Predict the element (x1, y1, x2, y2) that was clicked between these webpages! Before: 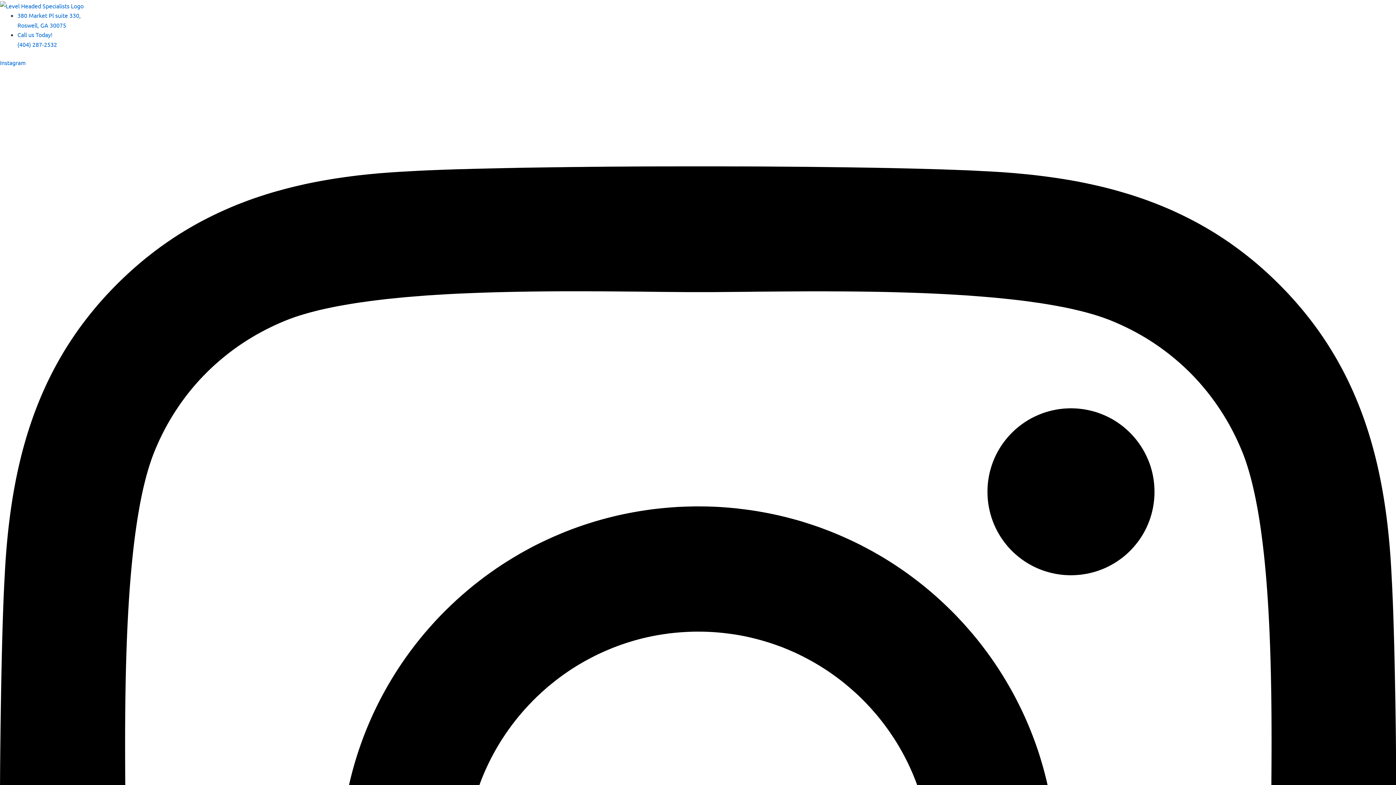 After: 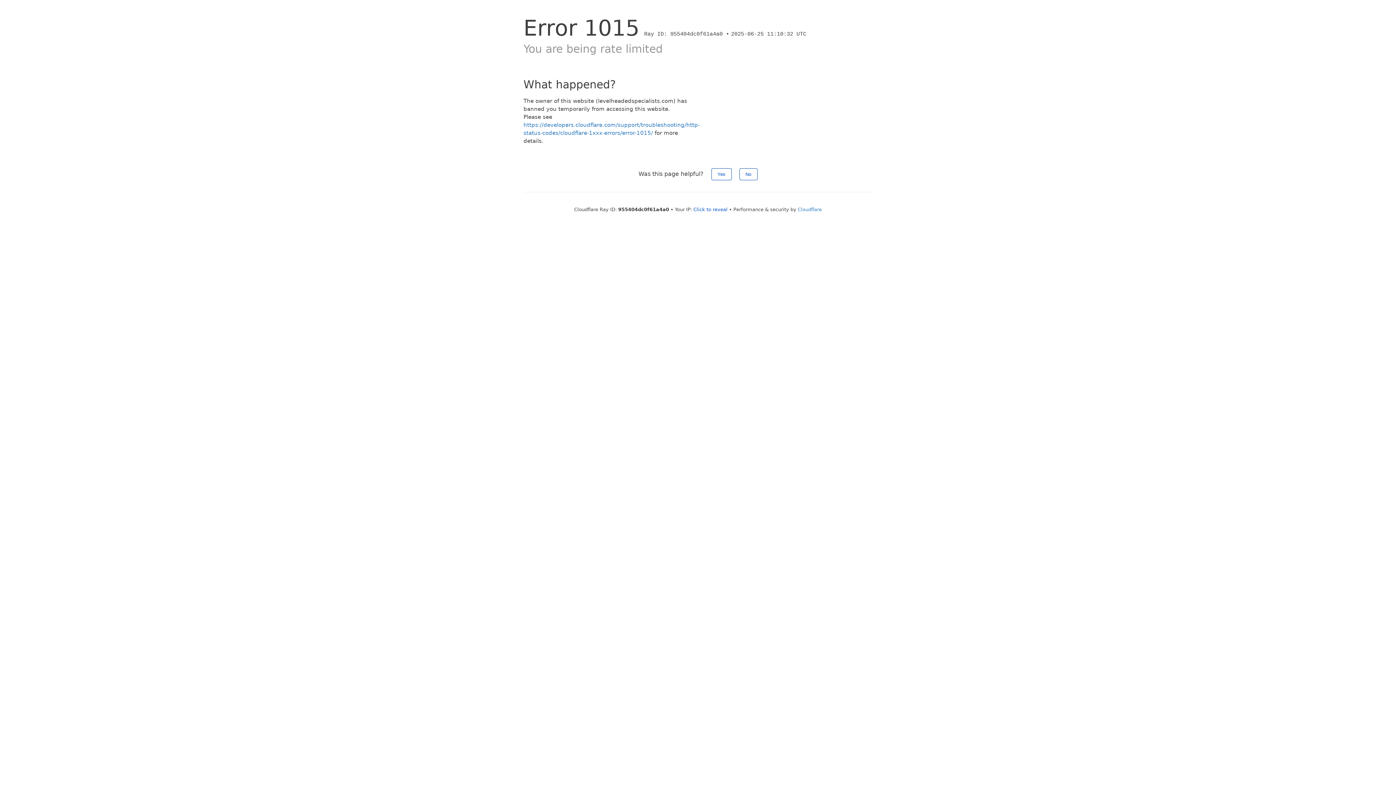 Action: bbox: (0, 1, 83, 8)